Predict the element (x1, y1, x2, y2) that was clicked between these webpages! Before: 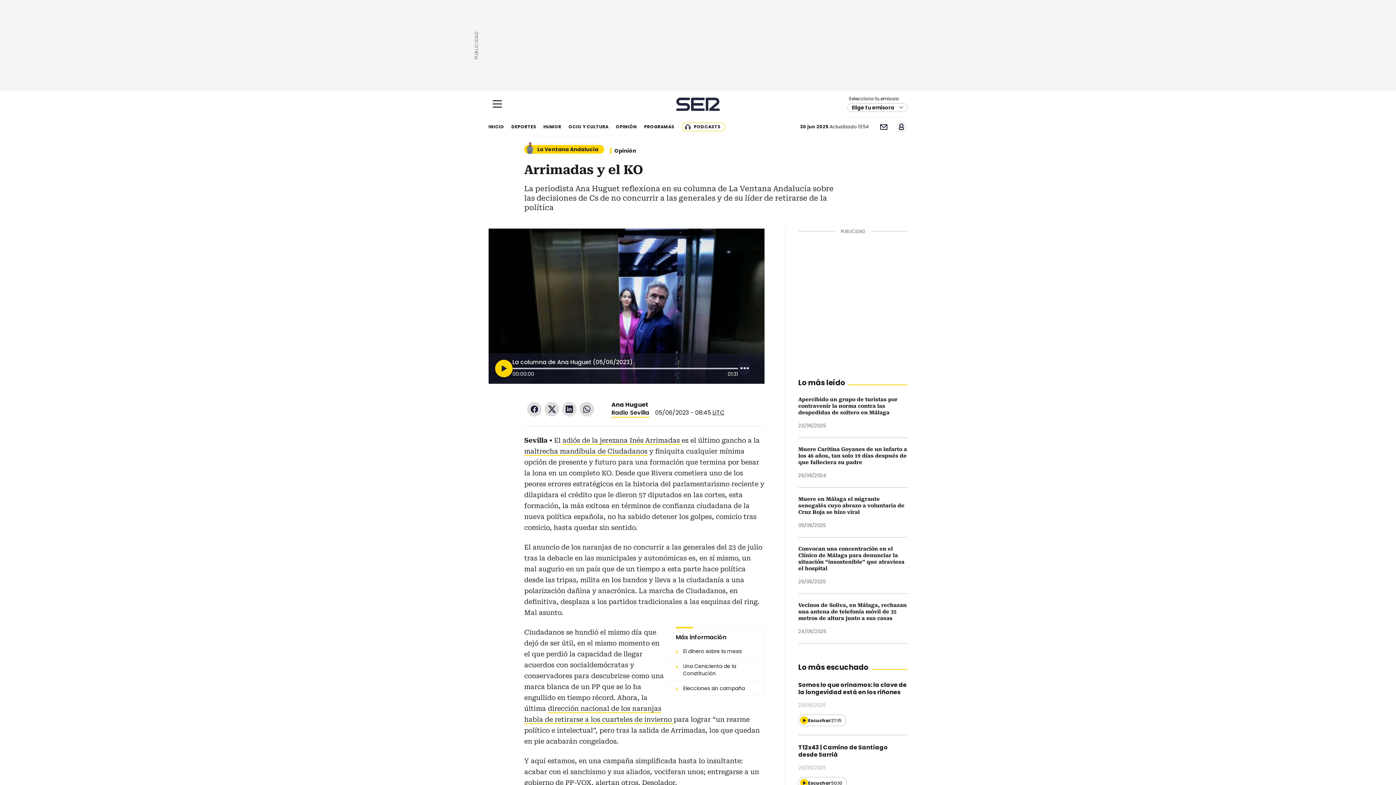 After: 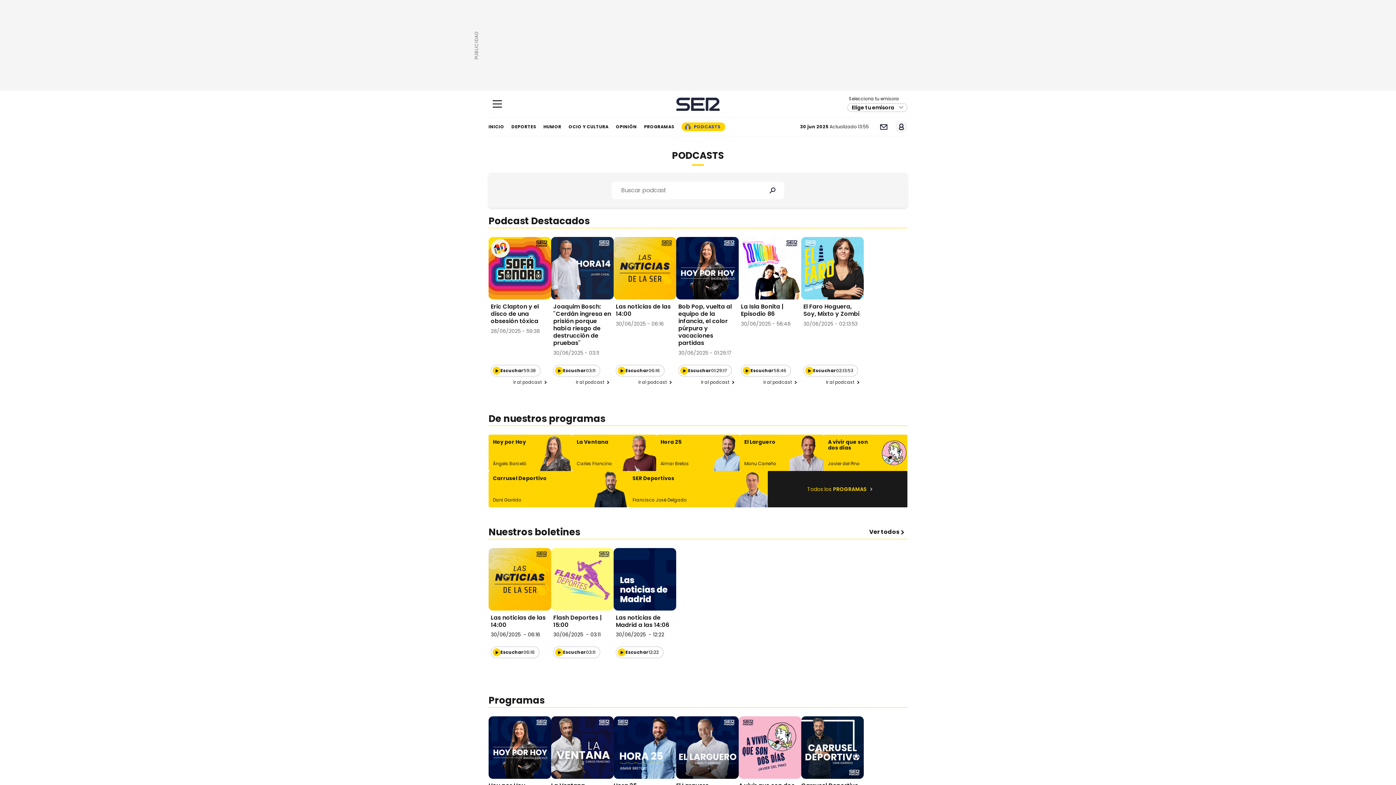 Action: bbox: (681, 122, 725, 131) label: PODCASTS